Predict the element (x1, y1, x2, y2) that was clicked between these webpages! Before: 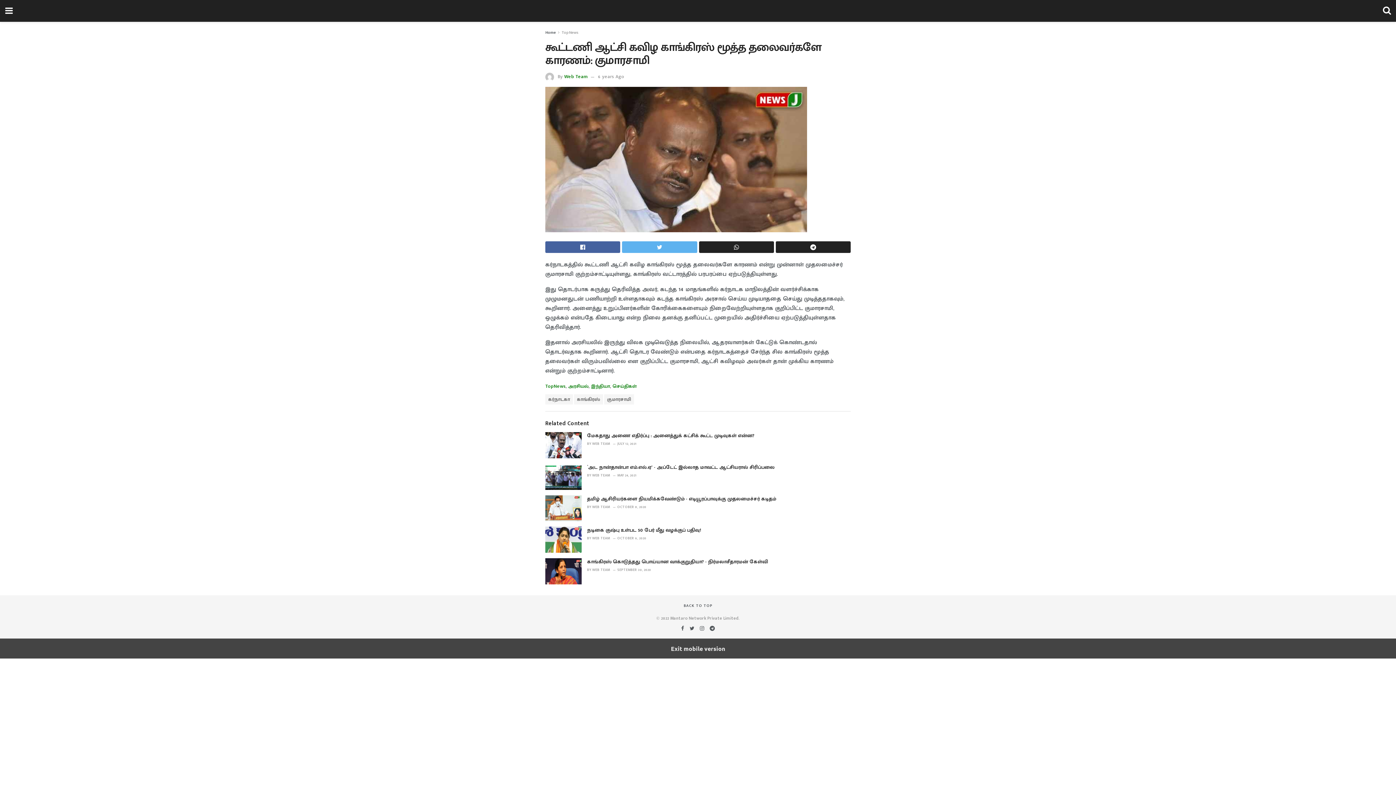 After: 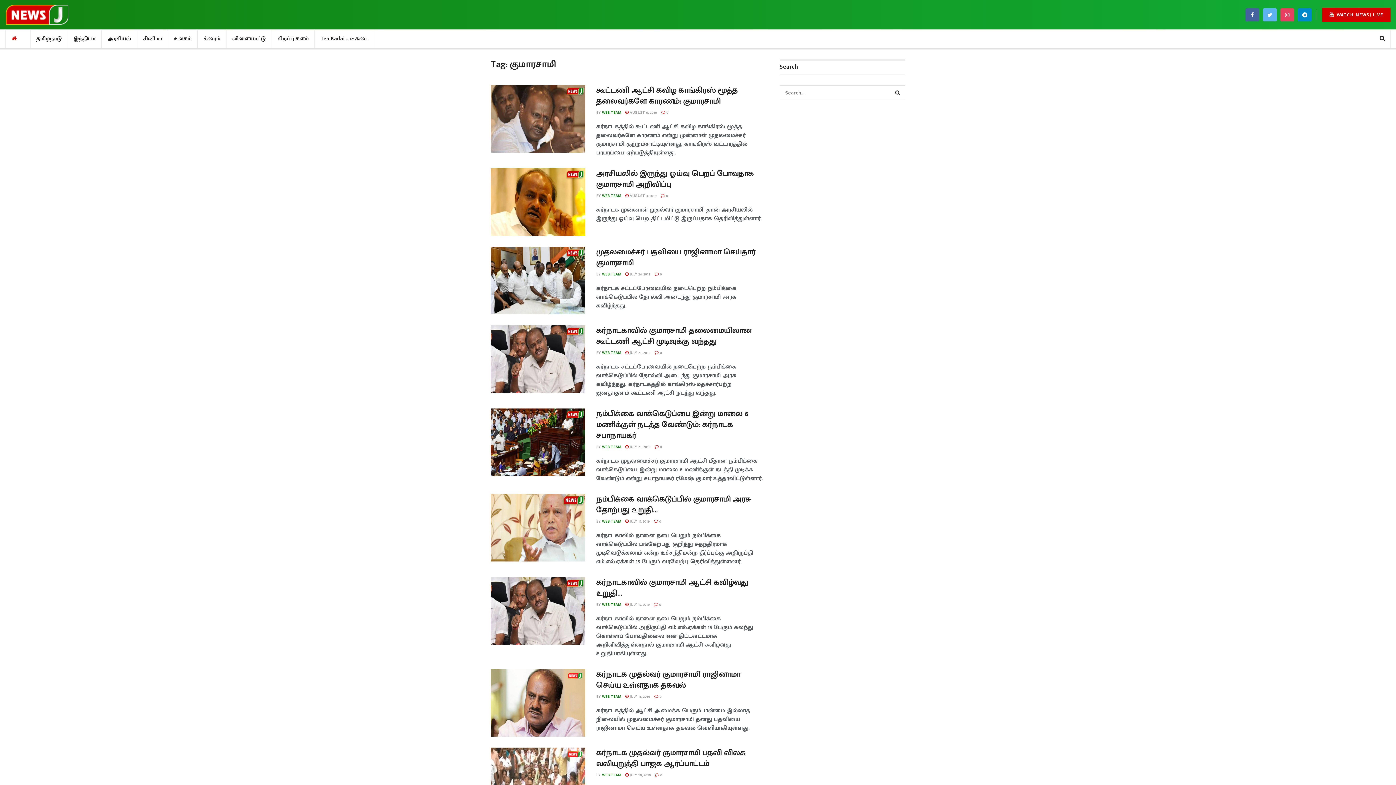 Action: bbox: (604, 394, 634, 404) label: குமாரசாமி